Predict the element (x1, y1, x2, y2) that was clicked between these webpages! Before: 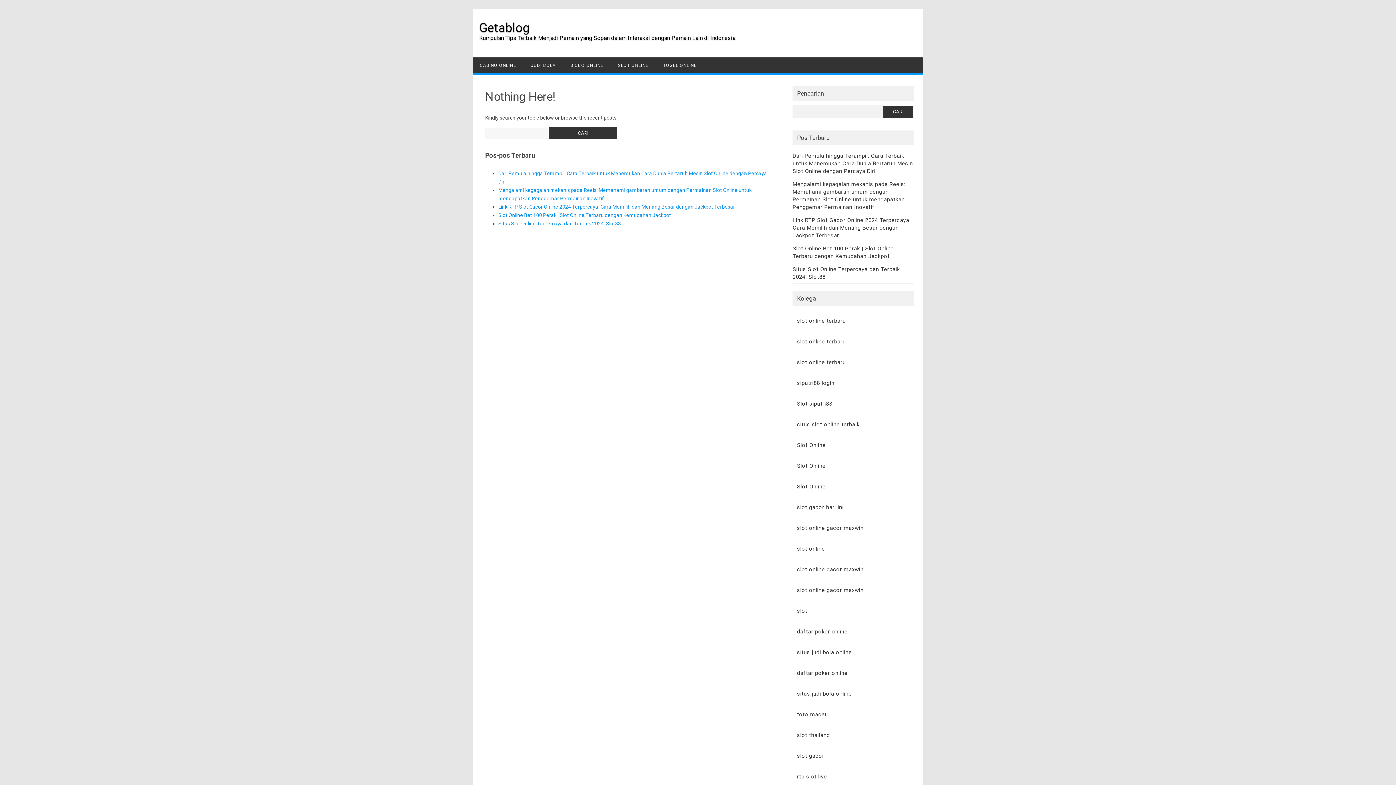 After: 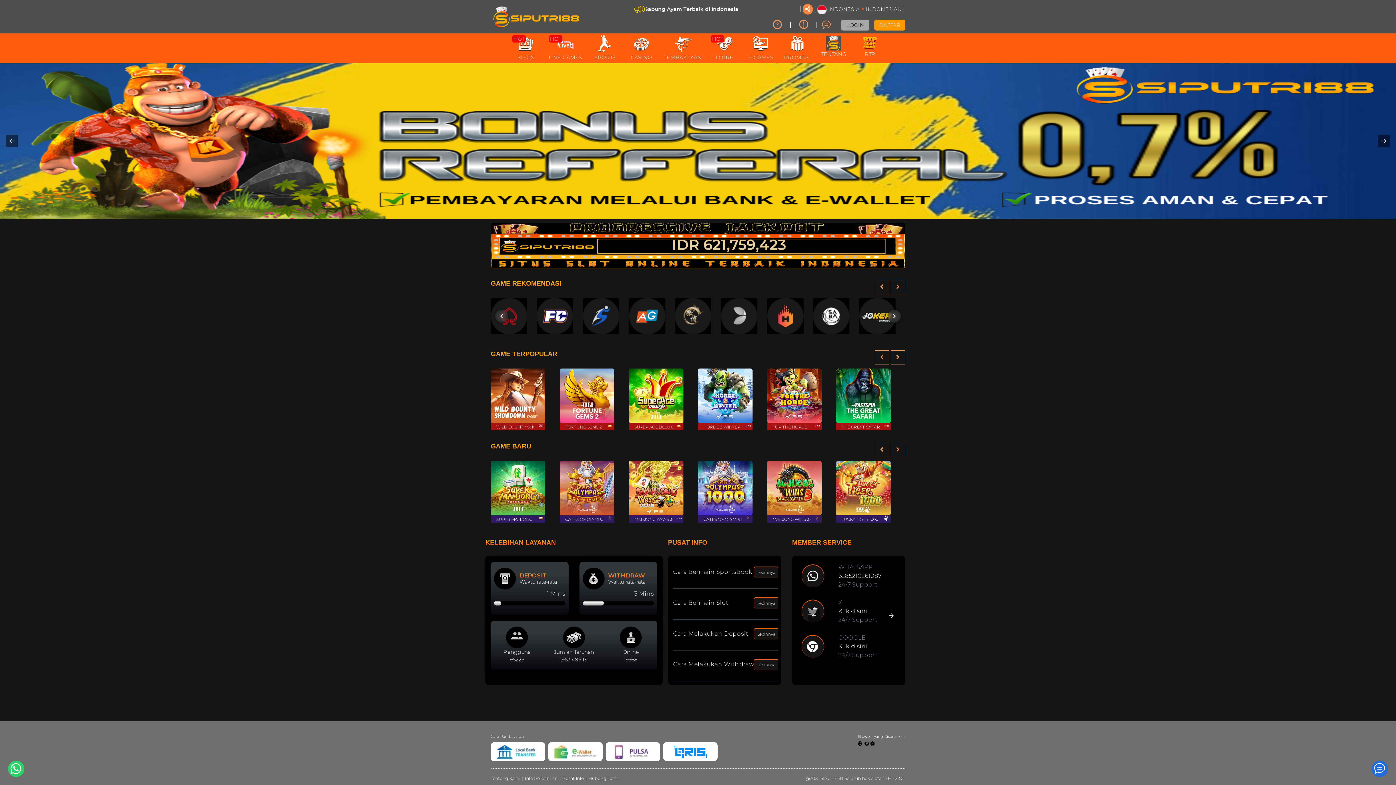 Action: label: Slot siputri88 bbox: (797, 400, 832, 407)